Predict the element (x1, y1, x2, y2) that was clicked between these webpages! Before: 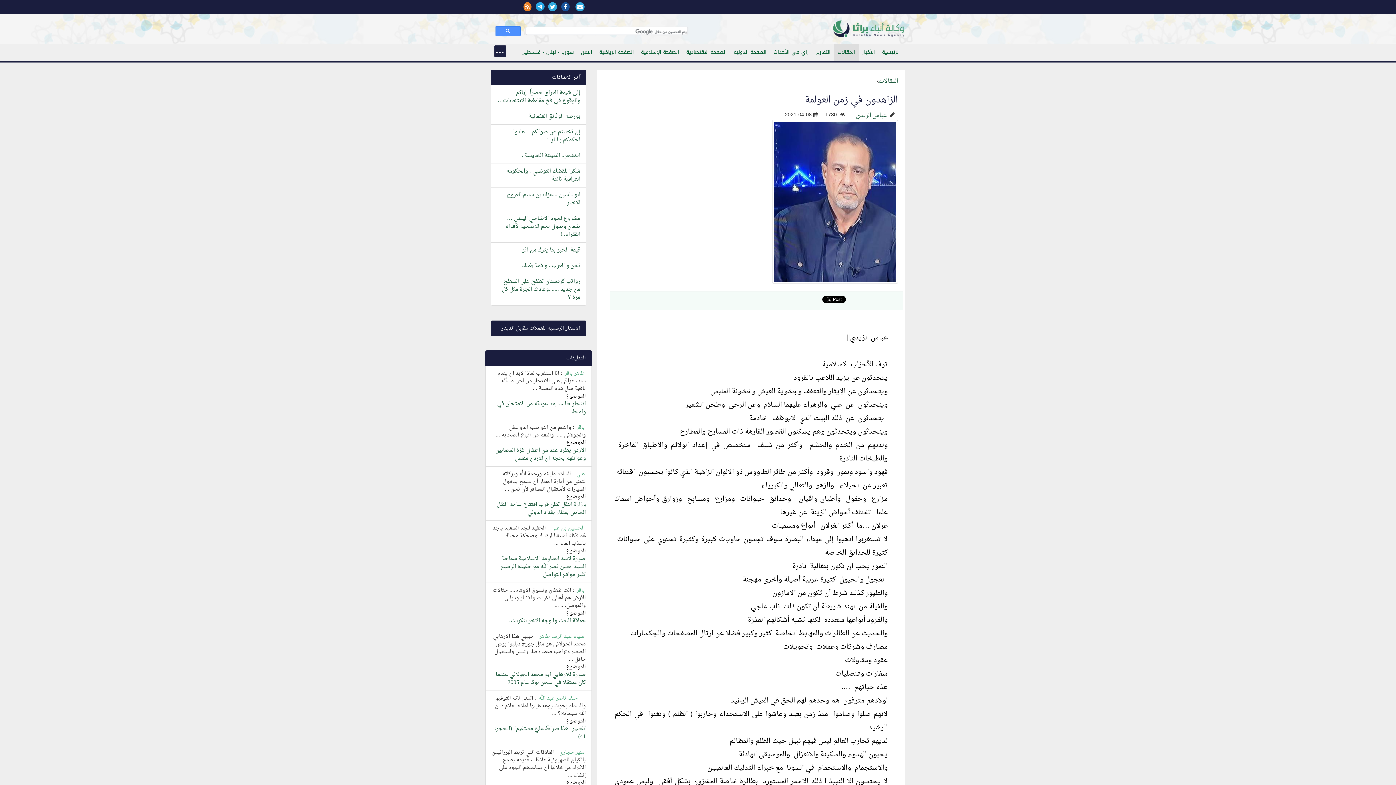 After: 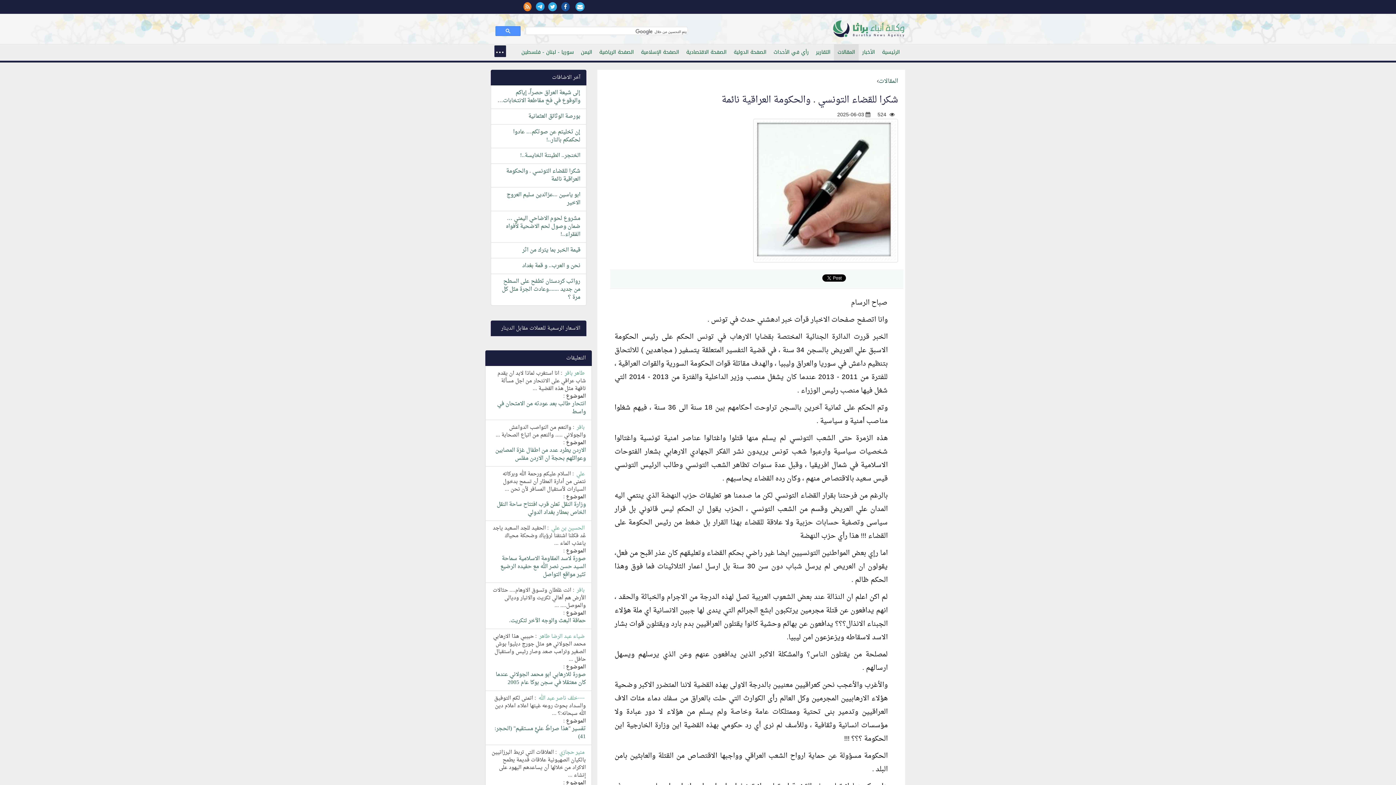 Action: label: شكرا للقضاء التونسي . والحكومة العراقية نائمة bbox: (506, 166, 580, 184)